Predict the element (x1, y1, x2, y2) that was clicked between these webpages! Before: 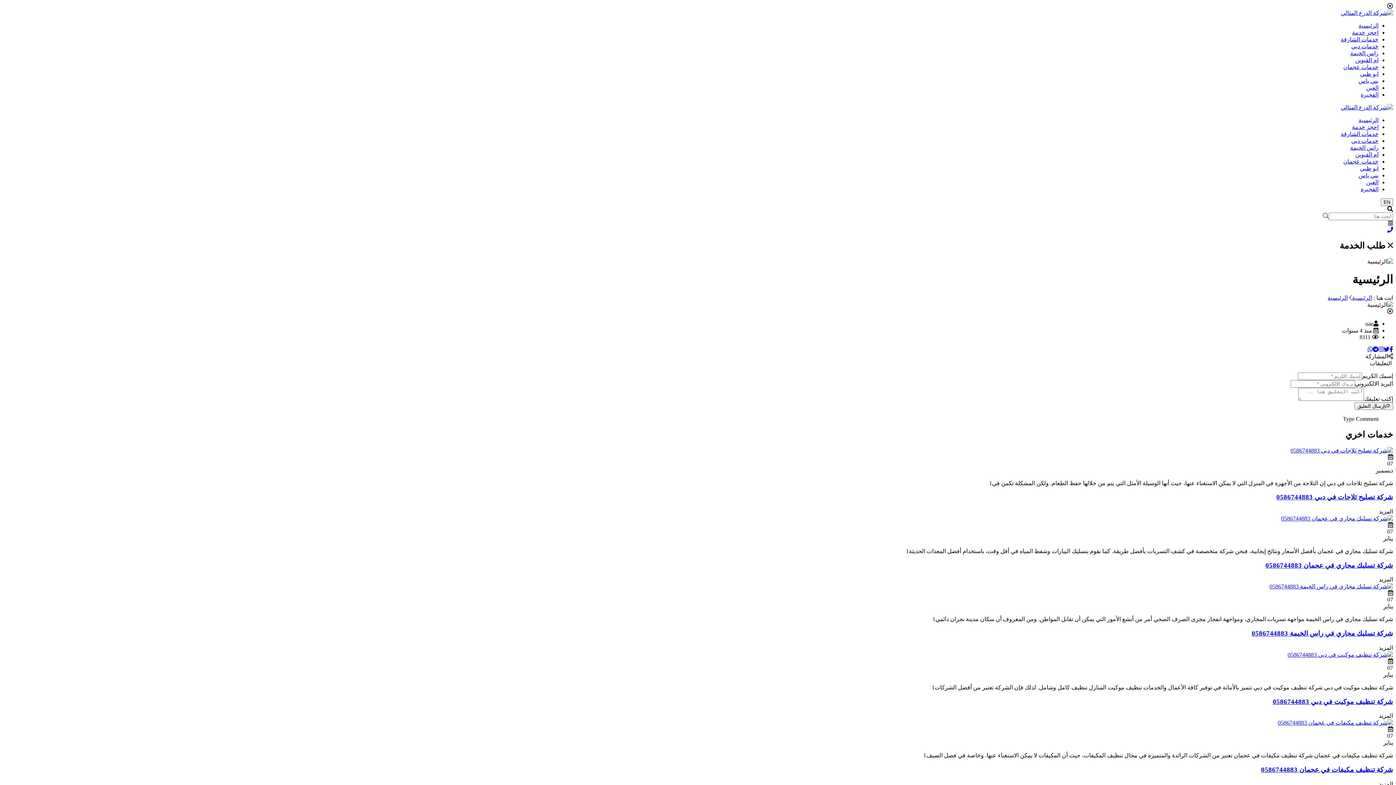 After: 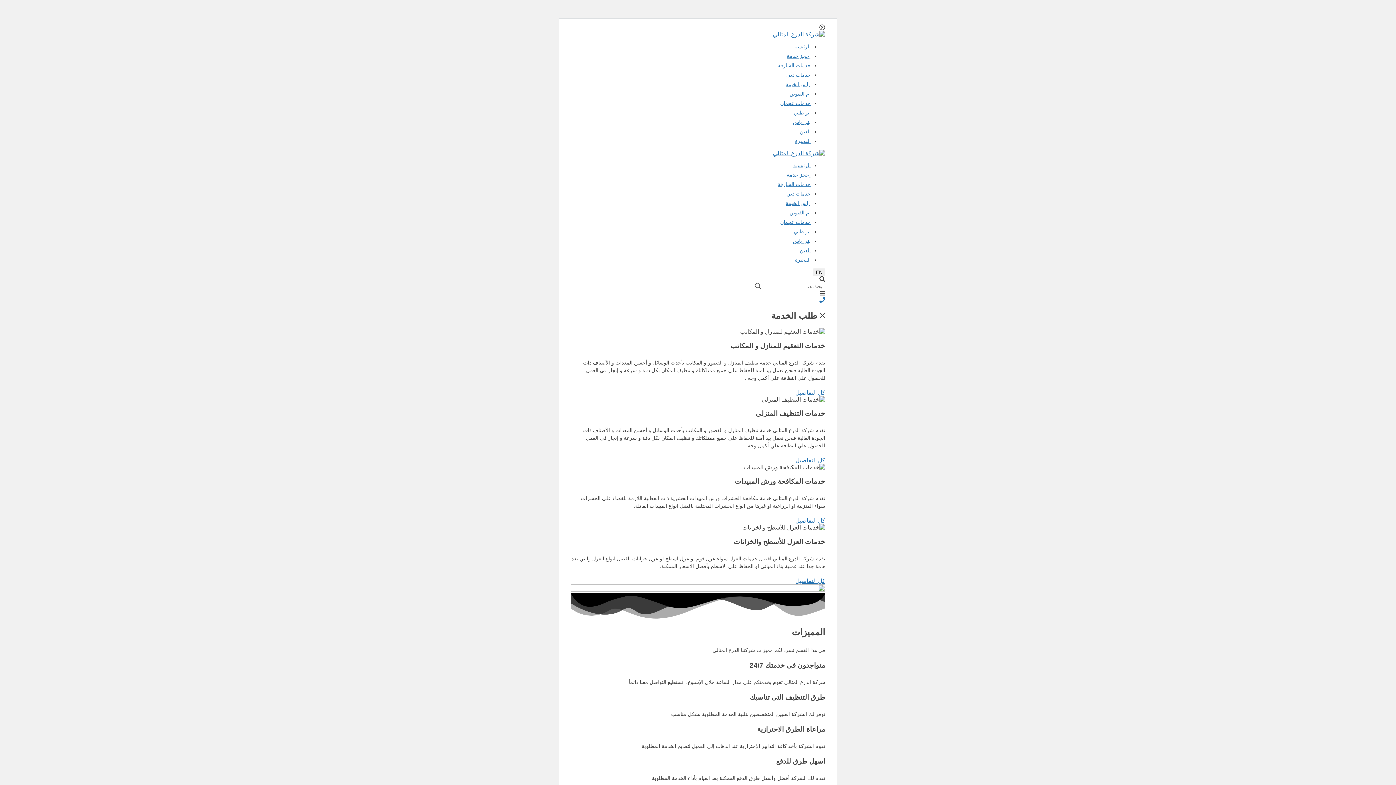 Action: bbox: (1354, 402, 1393, 410) label: إرسال التعليق